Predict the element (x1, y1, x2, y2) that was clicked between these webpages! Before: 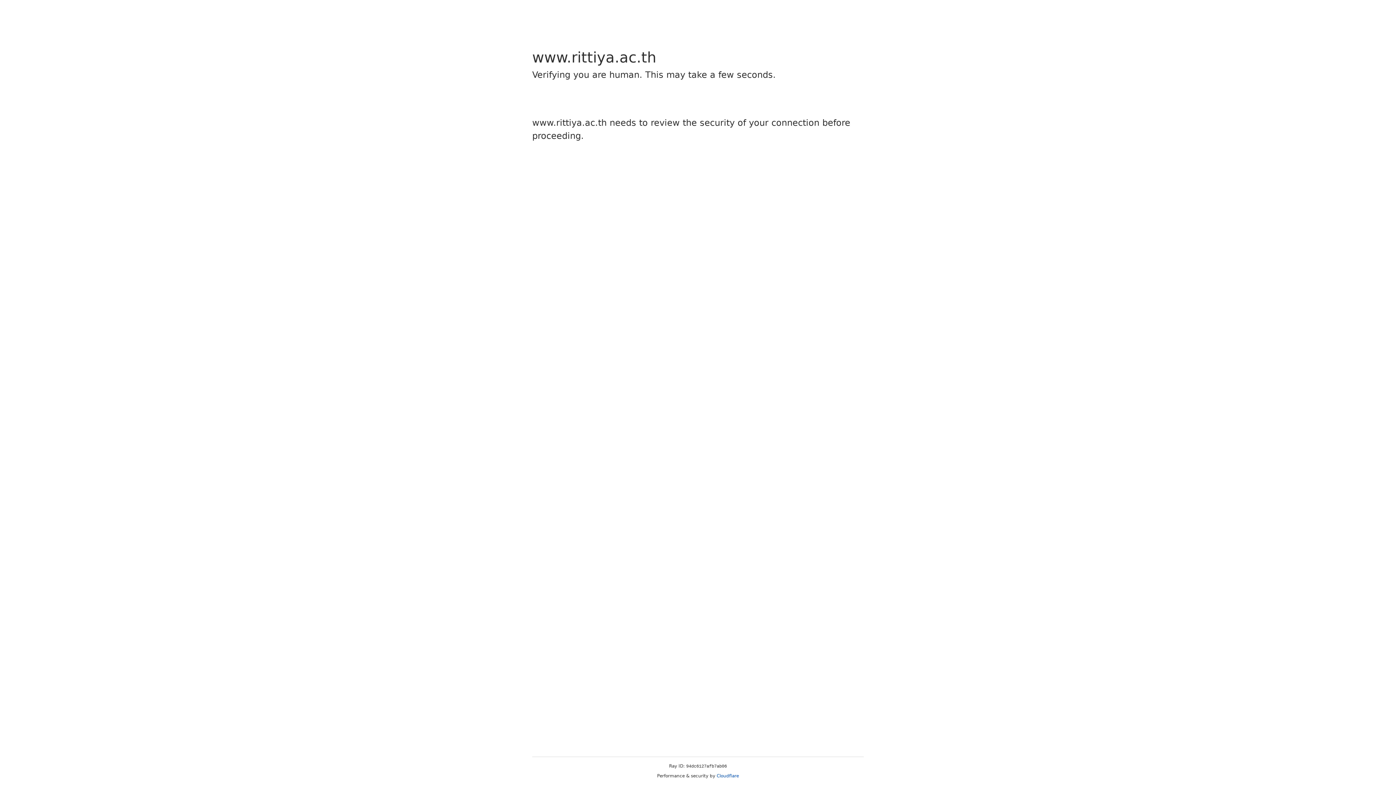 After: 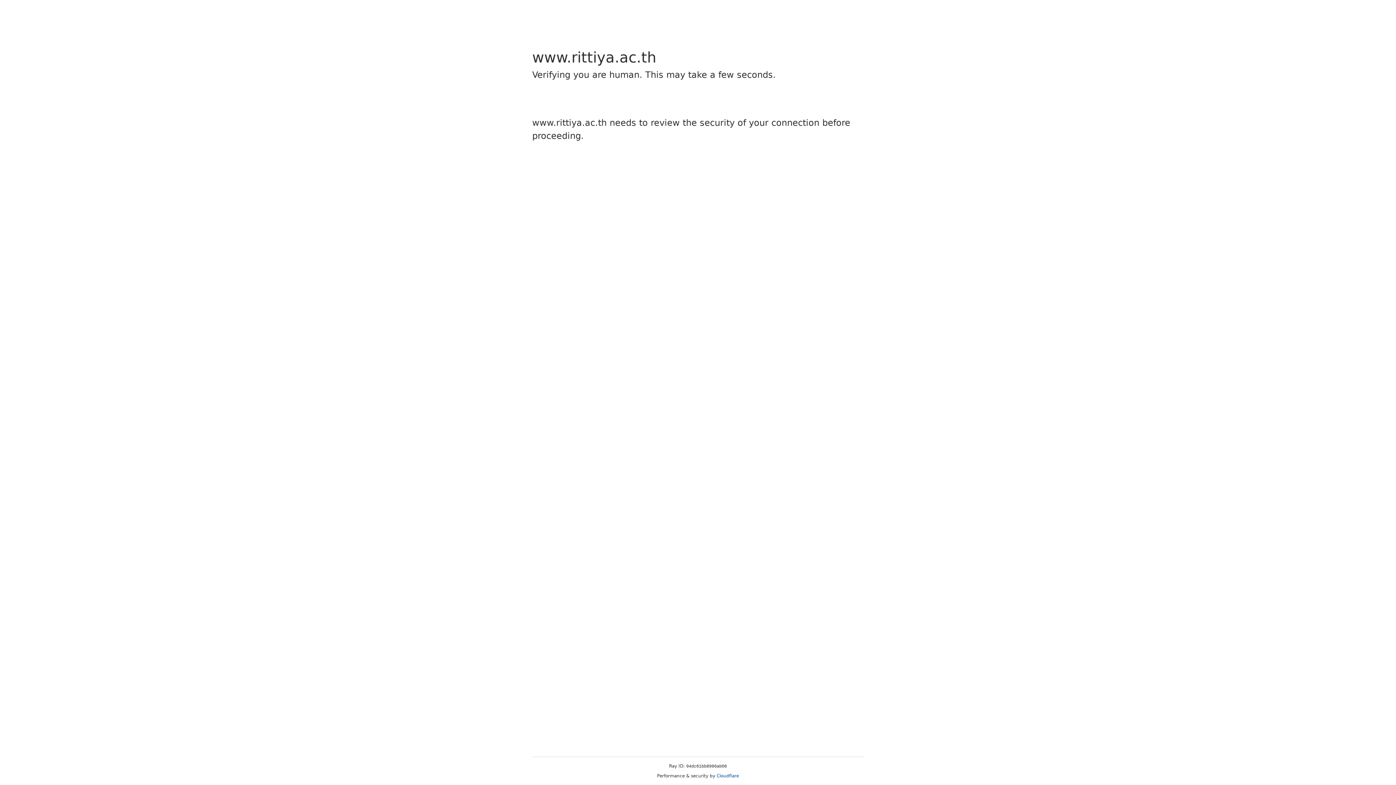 Action: bbox: (716, 773, 739, 778) label: Cloudflare